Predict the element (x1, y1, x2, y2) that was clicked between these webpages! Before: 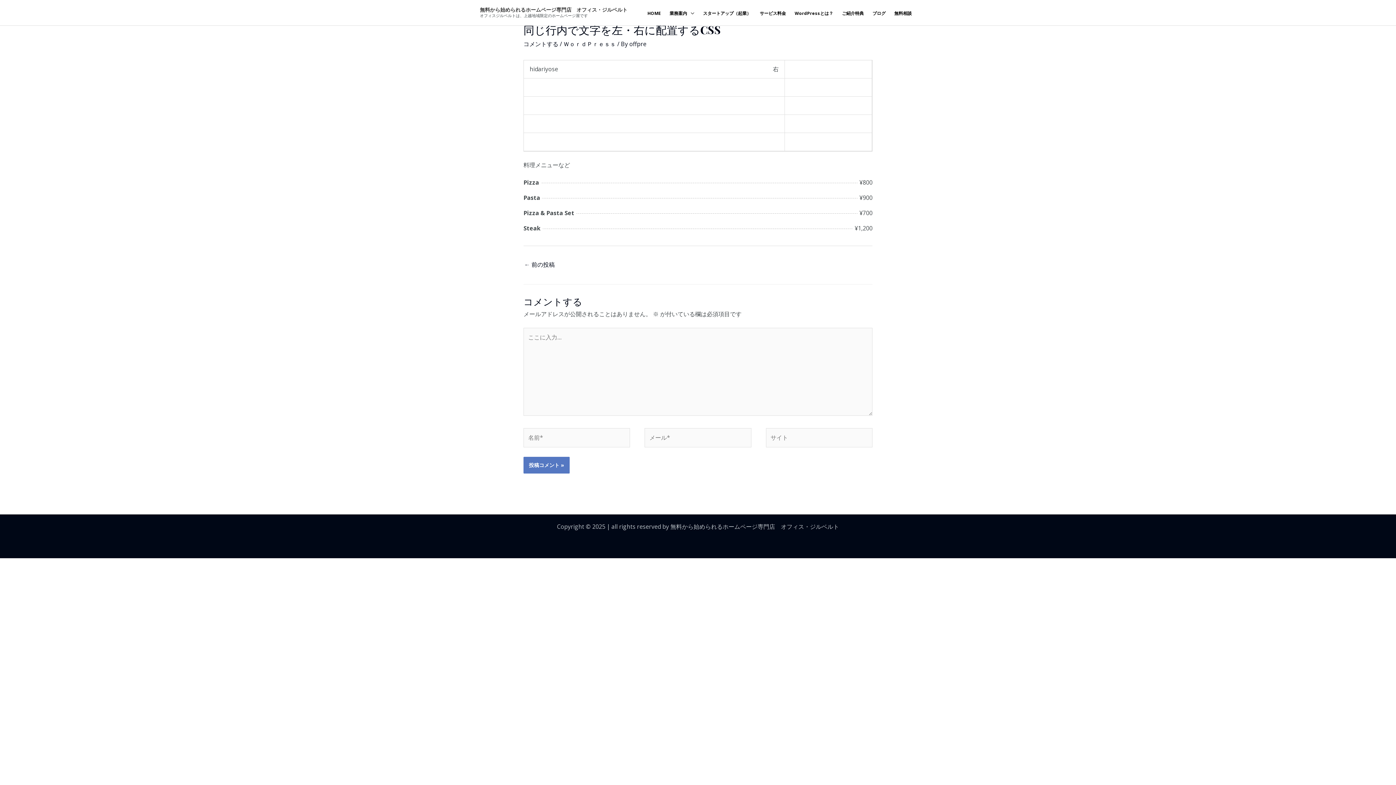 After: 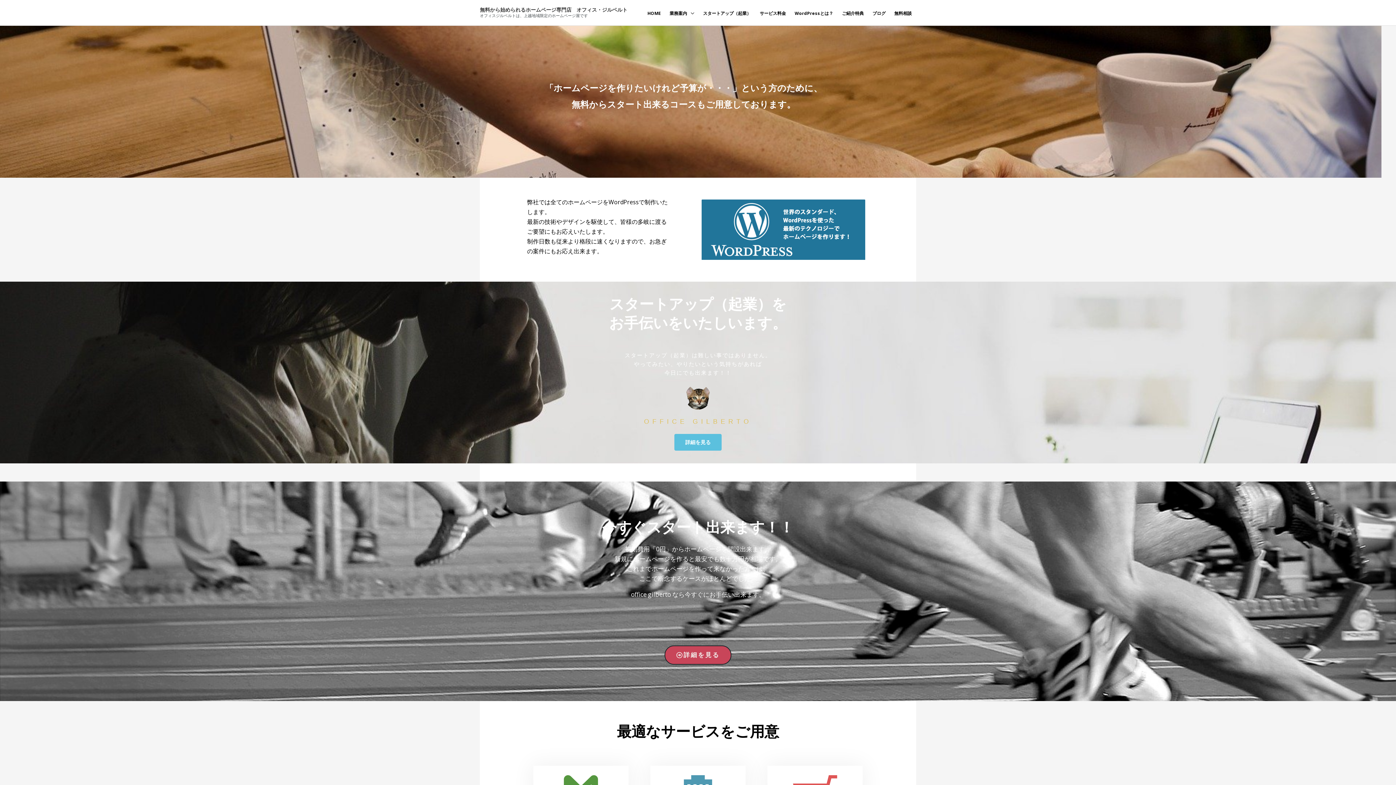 Action: label: HOME bbox: (643, 11, 665, 15)